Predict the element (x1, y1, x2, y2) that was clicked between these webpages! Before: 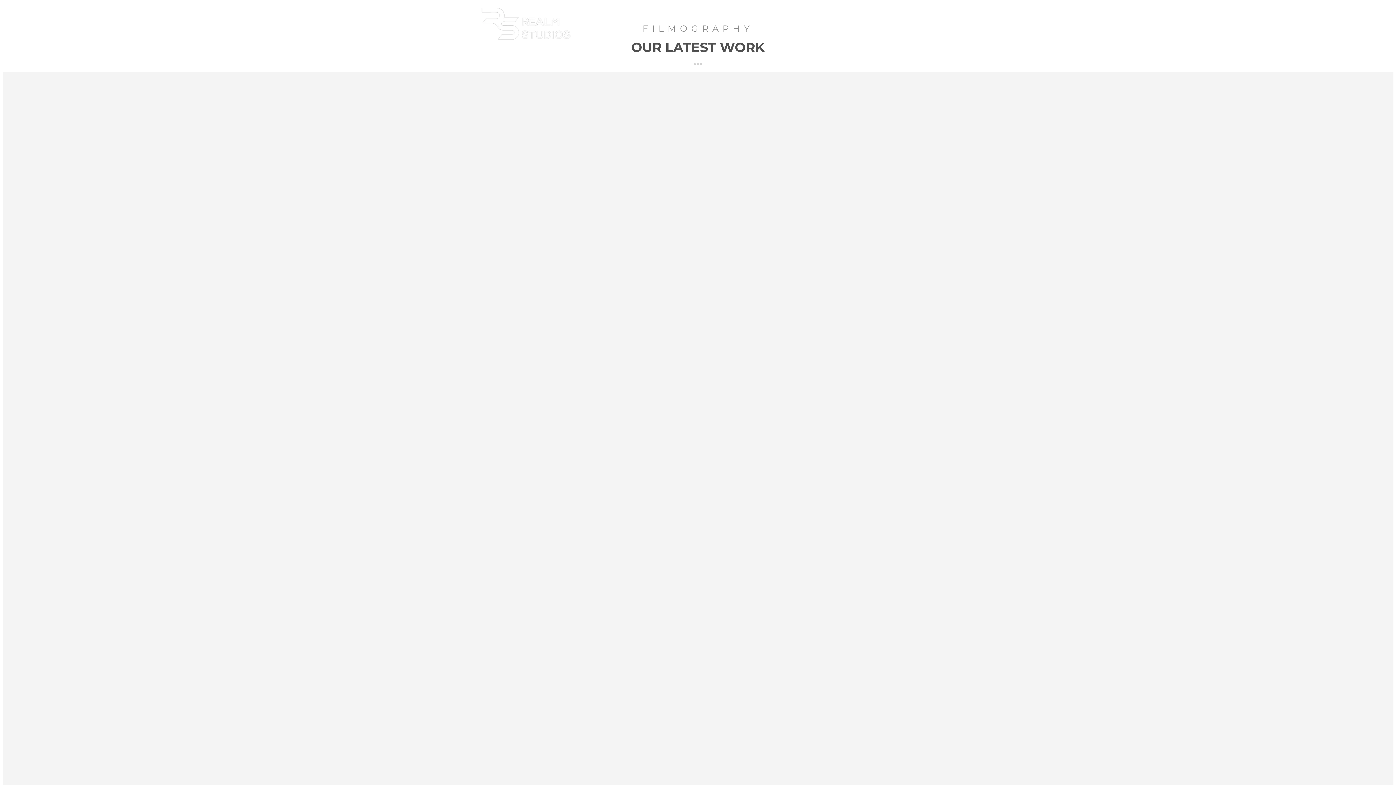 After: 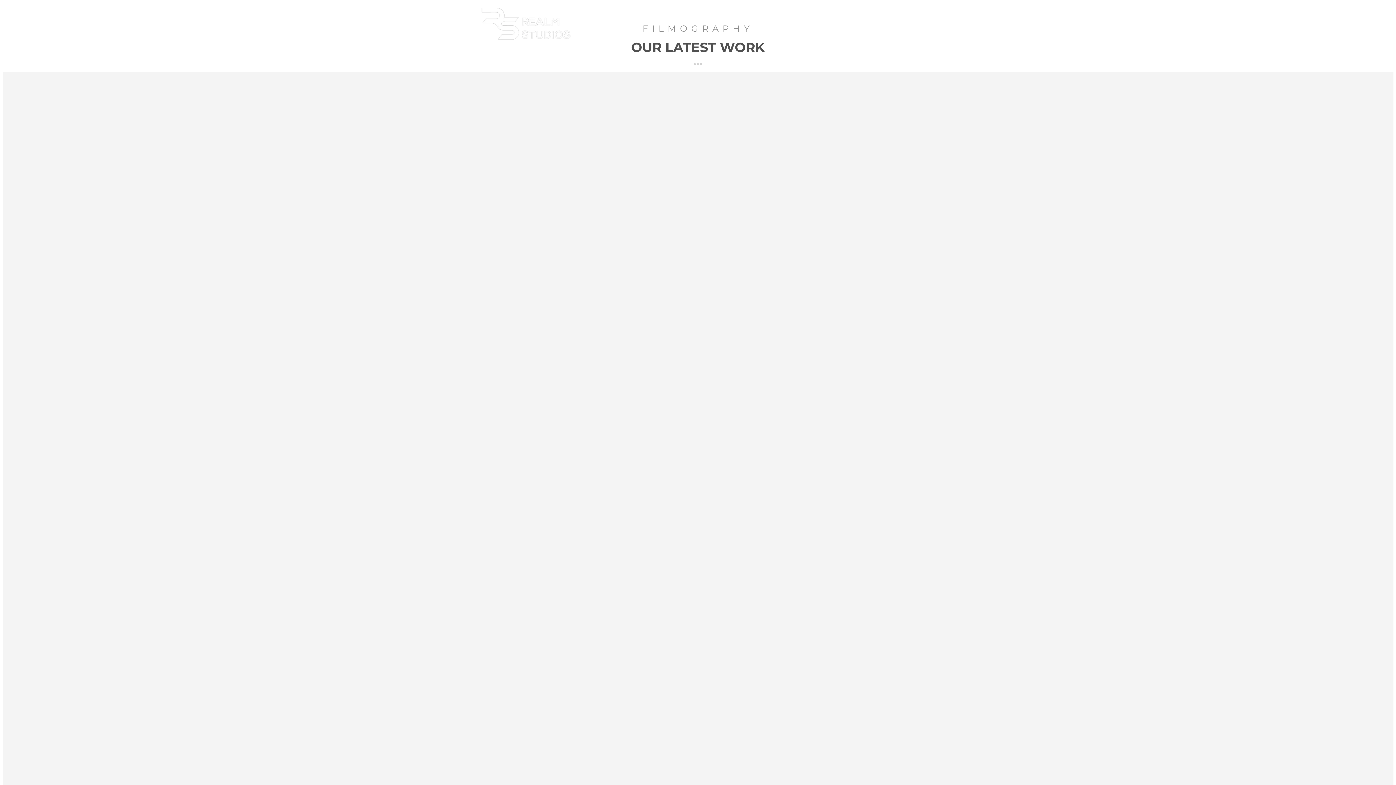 Action: label: HOME bbox: (710, 5, 726, 41)